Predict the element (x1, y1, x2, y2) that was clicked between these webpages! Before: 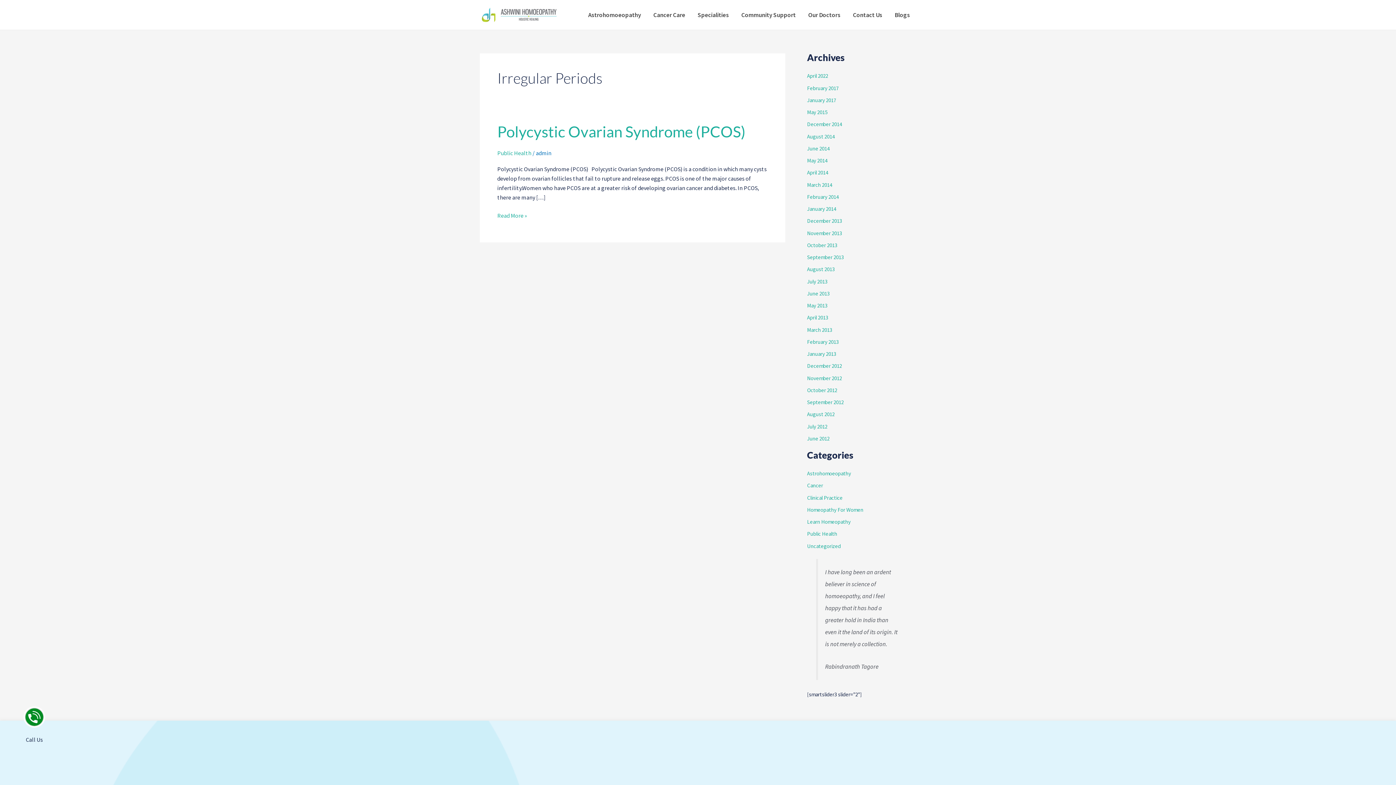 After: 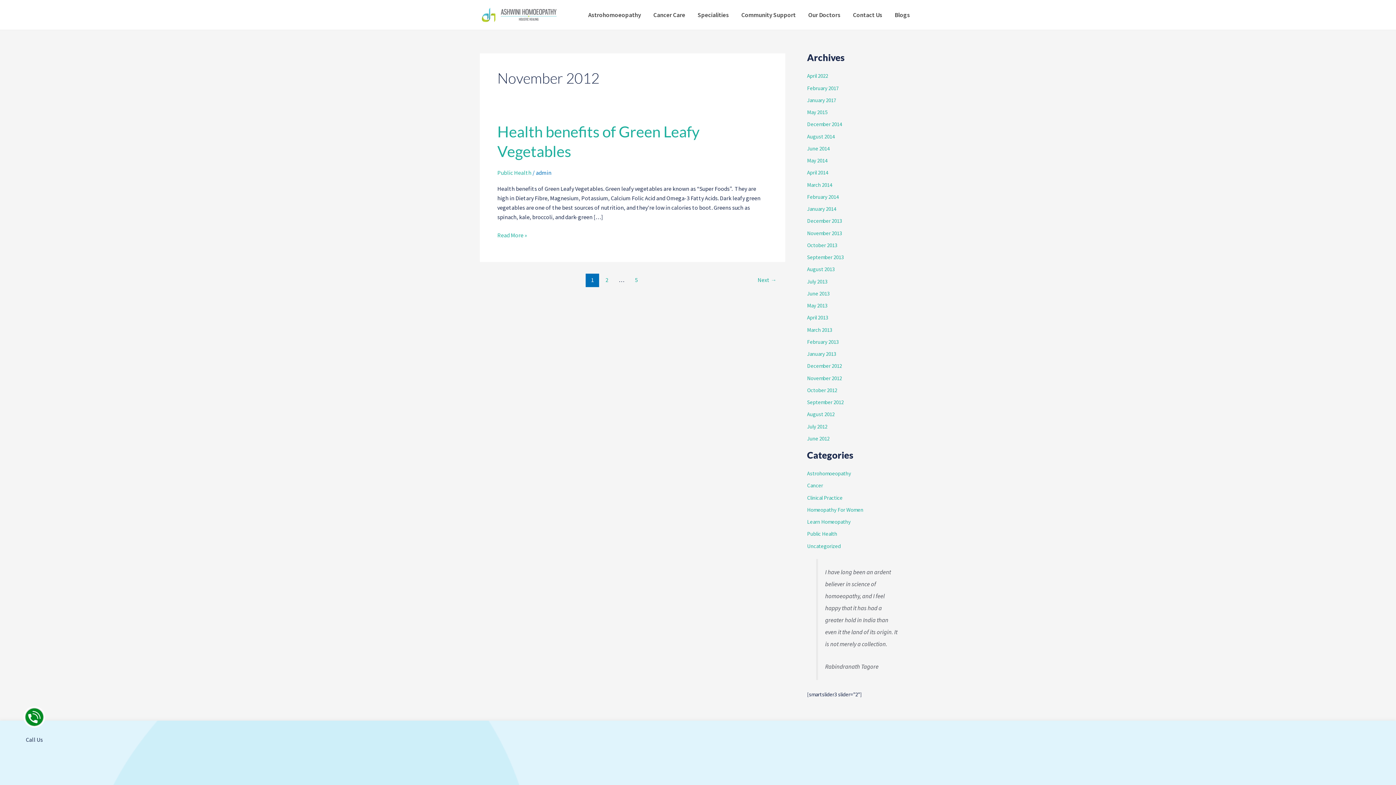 Action: bbox: (807, 374, 842, 381) label: November 2012